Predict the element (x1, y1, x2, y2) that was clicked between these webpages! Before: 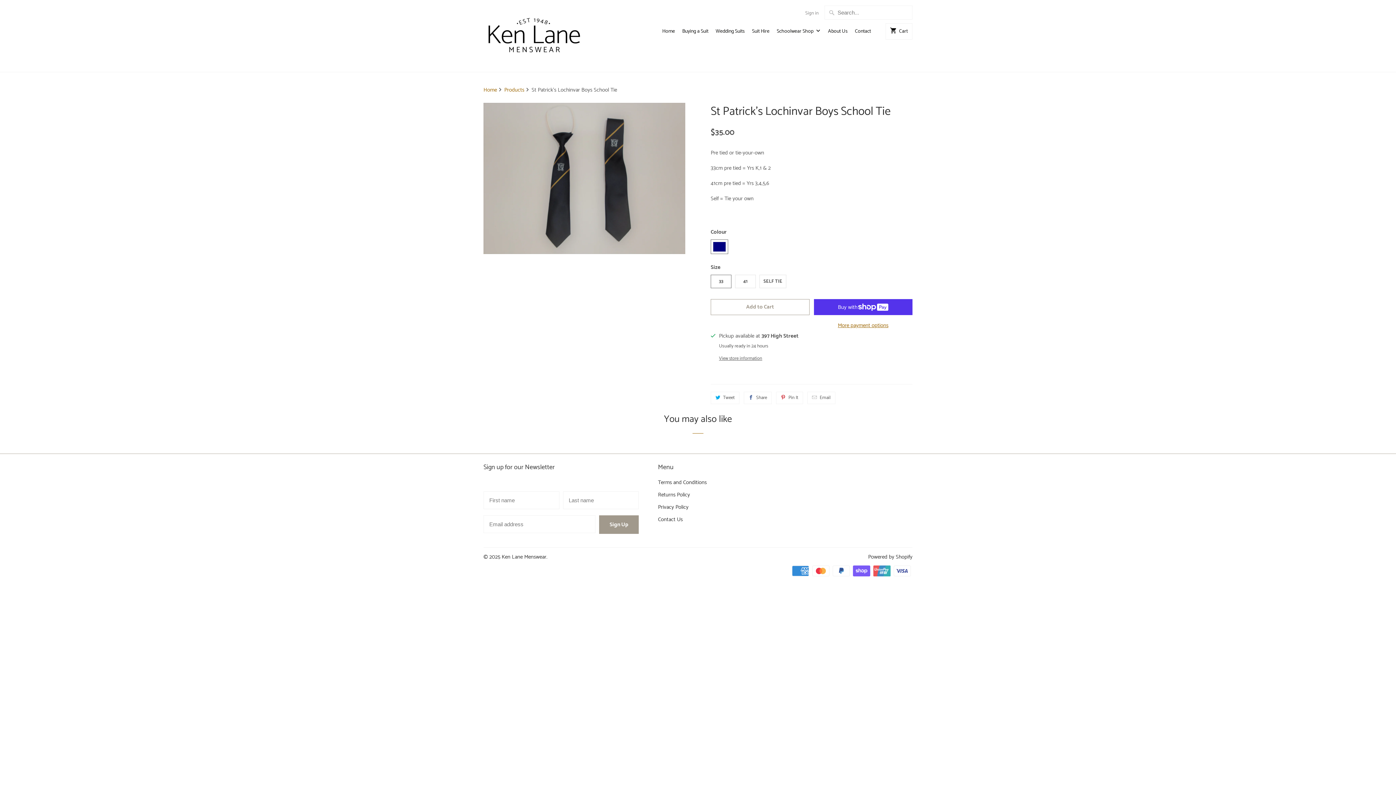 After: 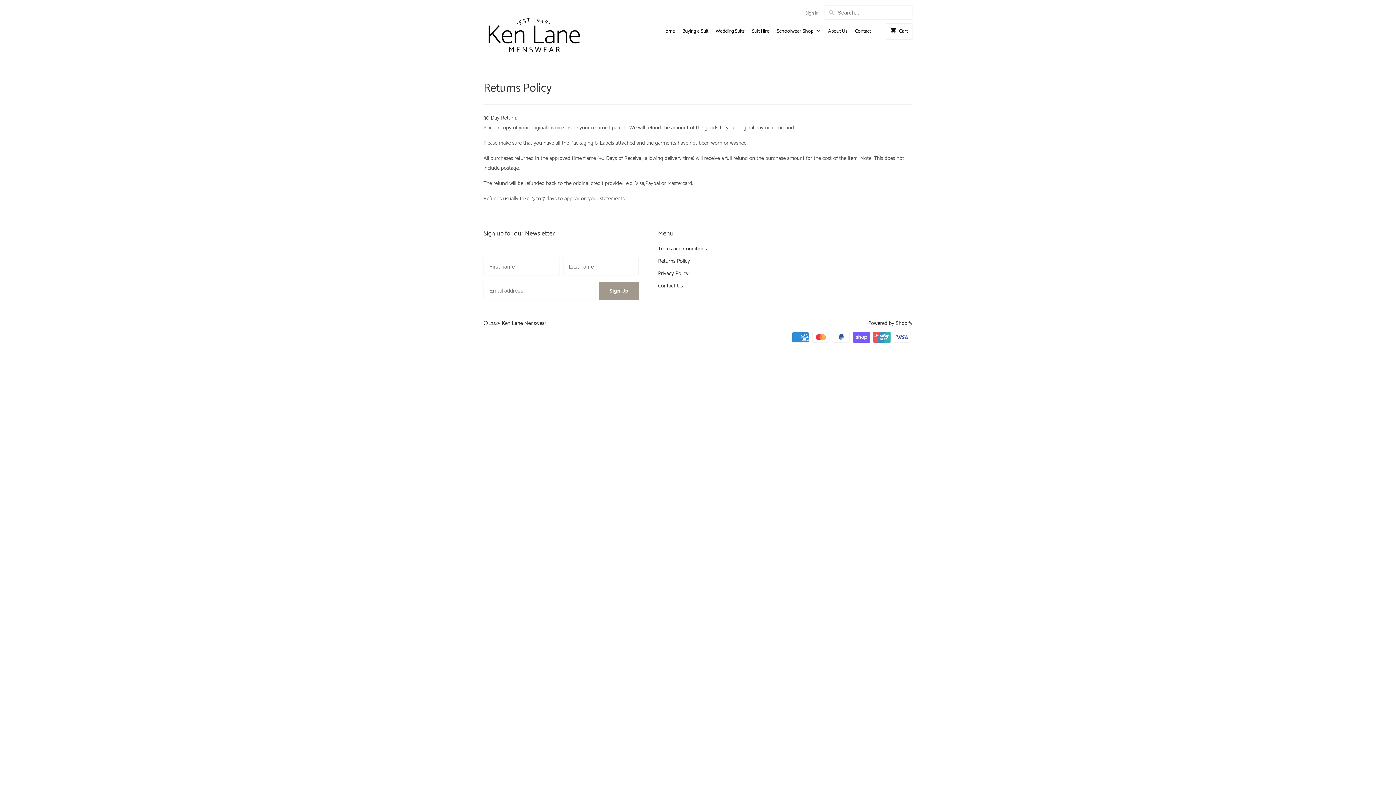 Action: bbox: (658, 490, 690, 499) label: Returns Policy